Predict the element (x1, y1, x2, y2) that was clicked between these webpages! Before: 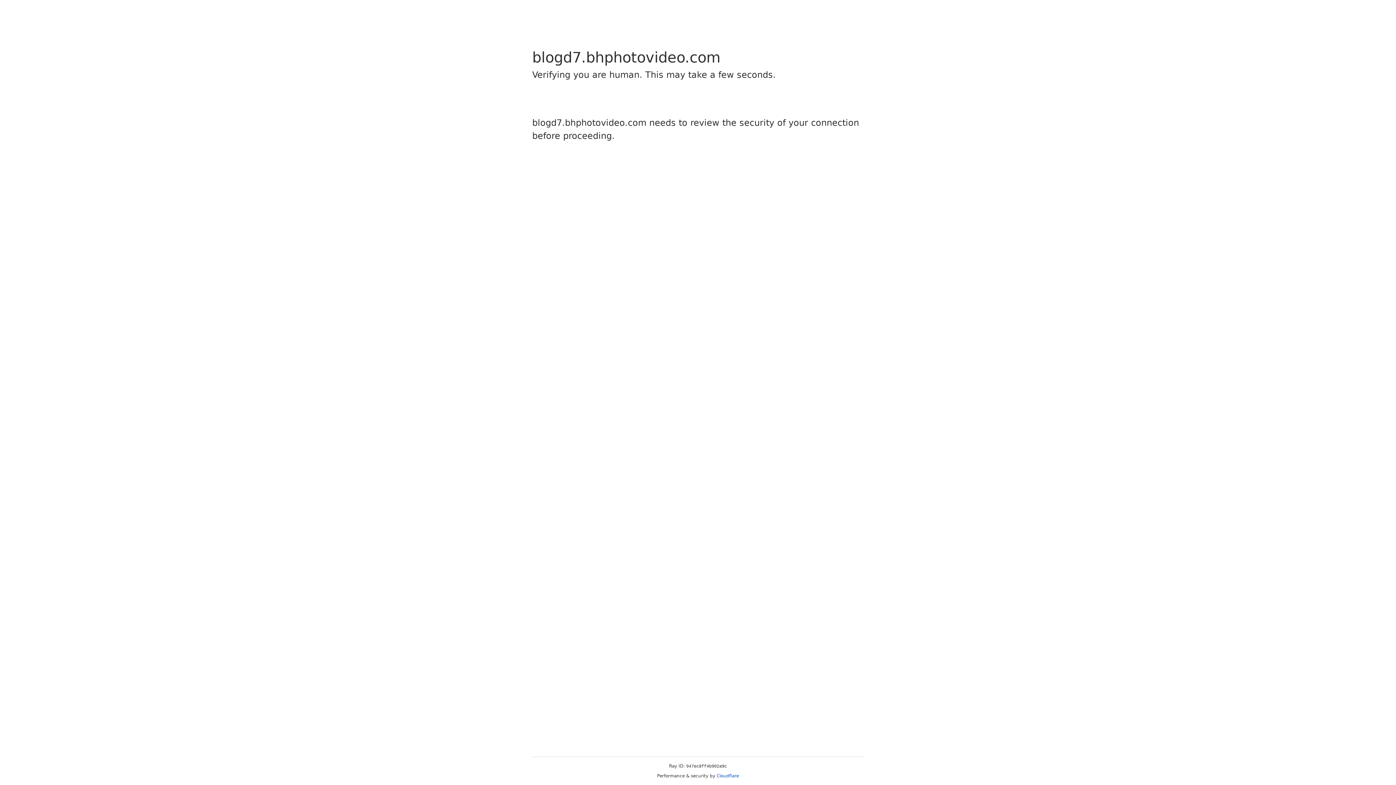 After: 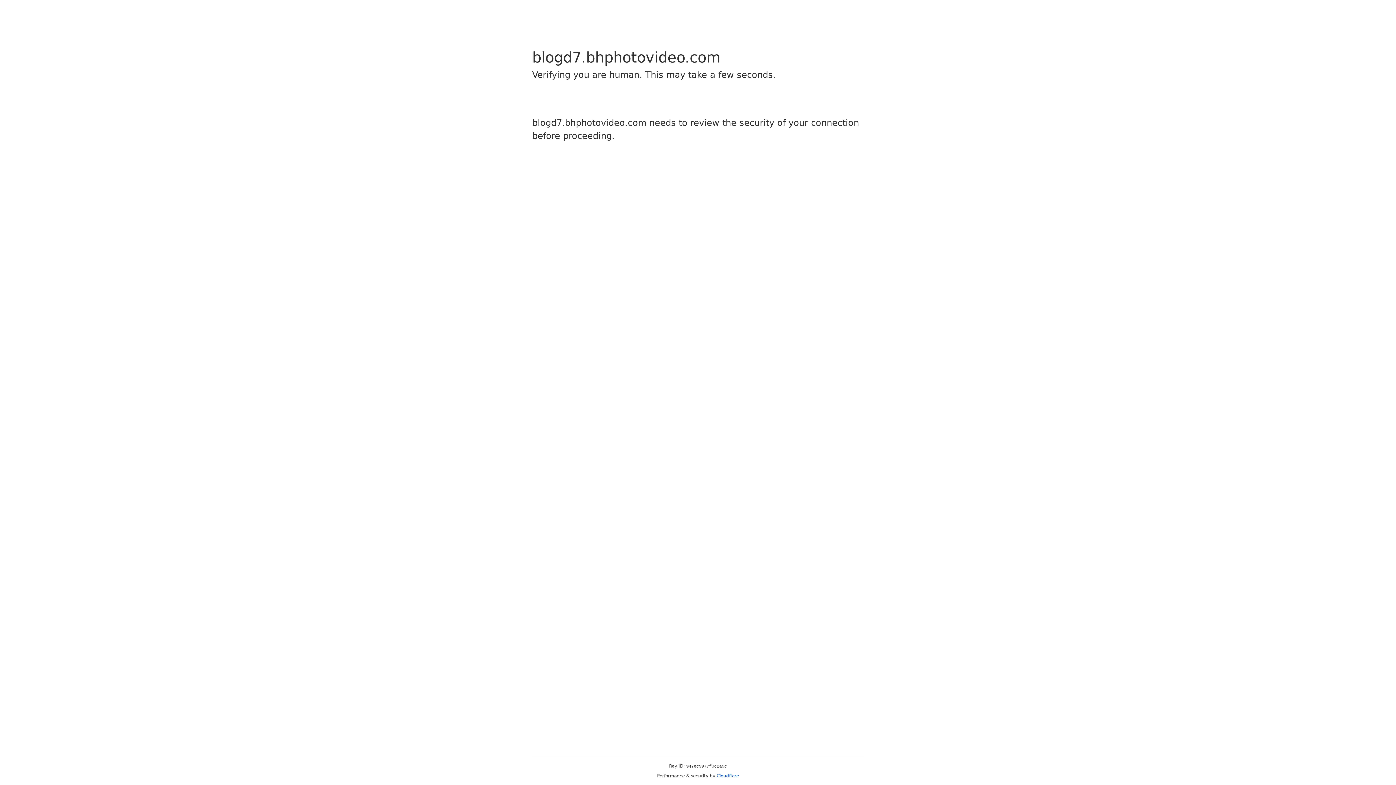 Action: label: Cloudflare bbox: (716, 773, 739, 778)